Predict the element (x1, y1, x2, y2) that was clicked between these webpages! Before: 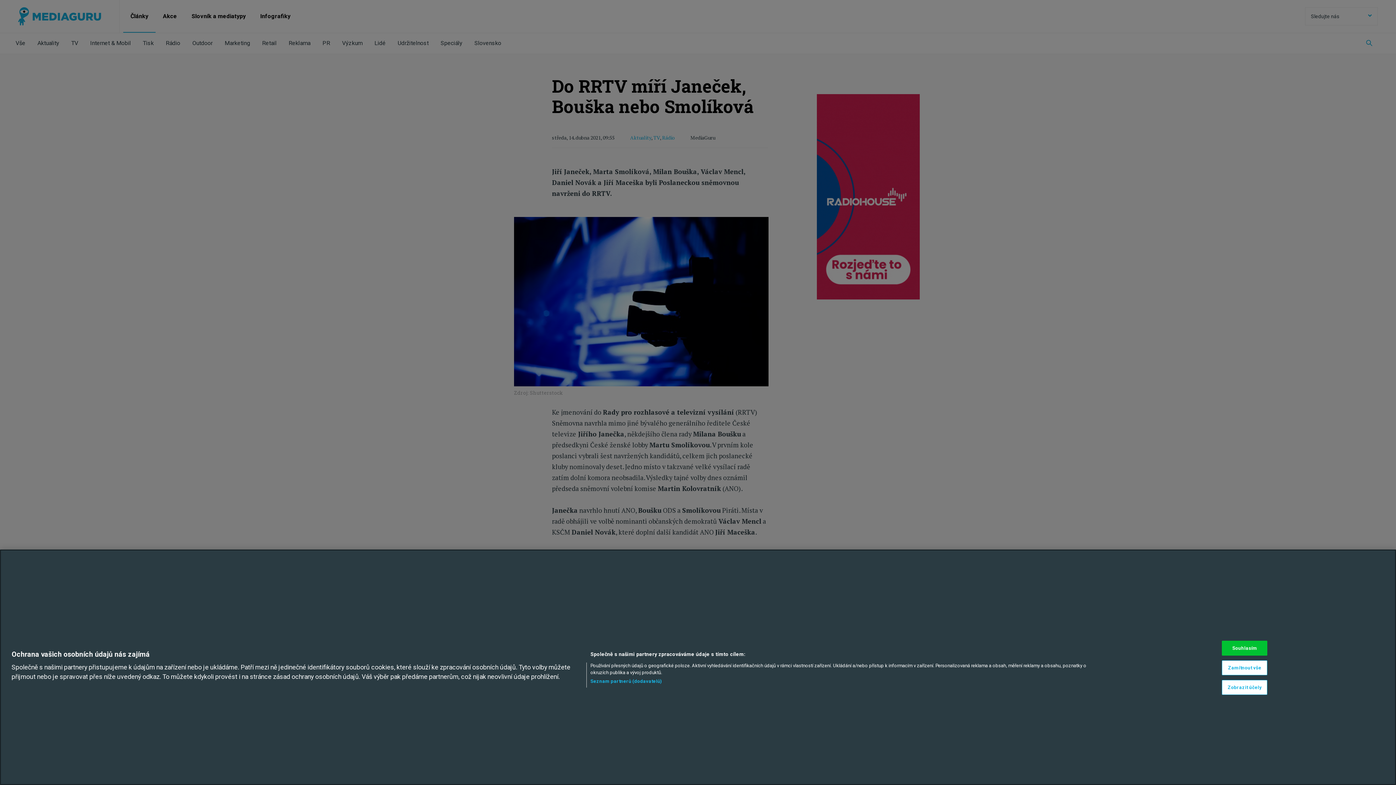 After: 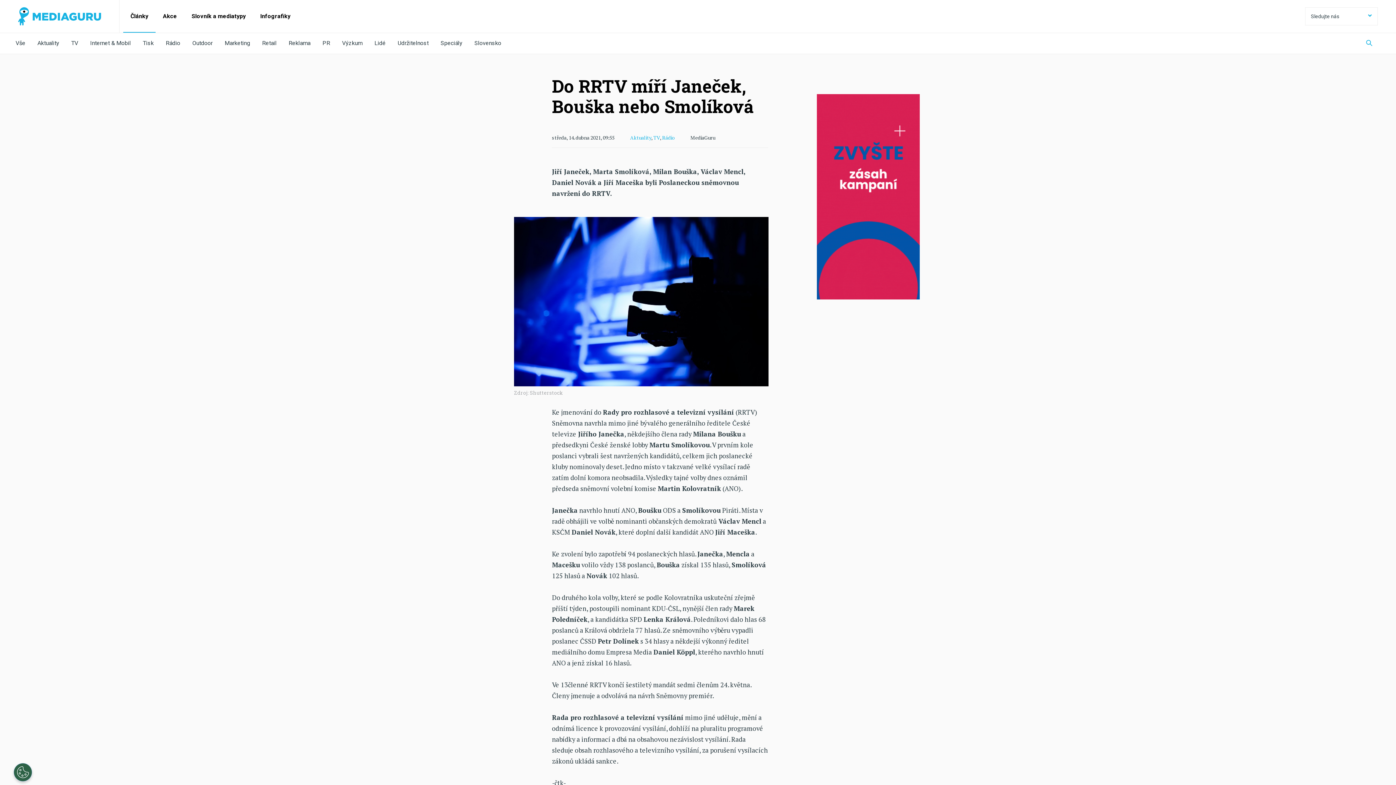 Action: label: Souhlasím bbox: (1222, 641, 1267, 656)